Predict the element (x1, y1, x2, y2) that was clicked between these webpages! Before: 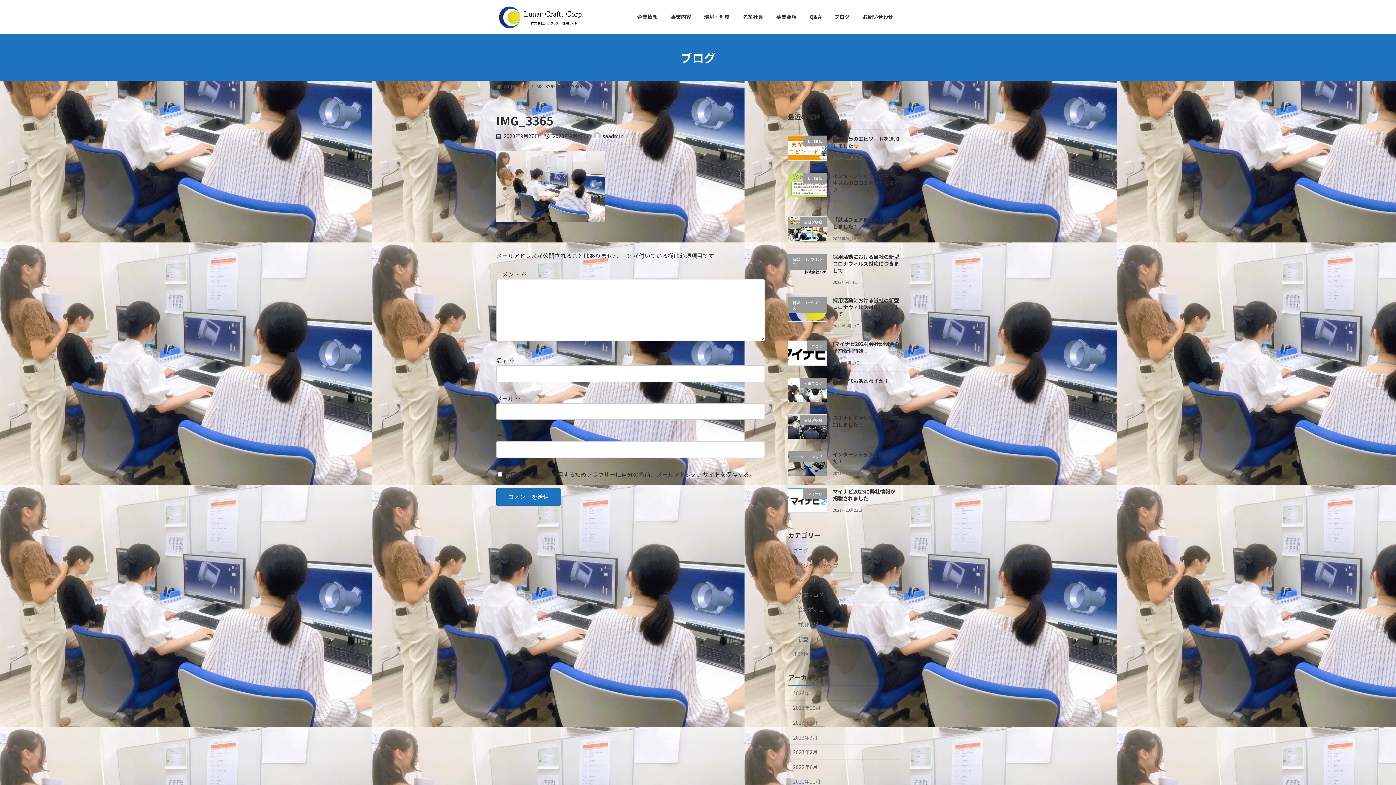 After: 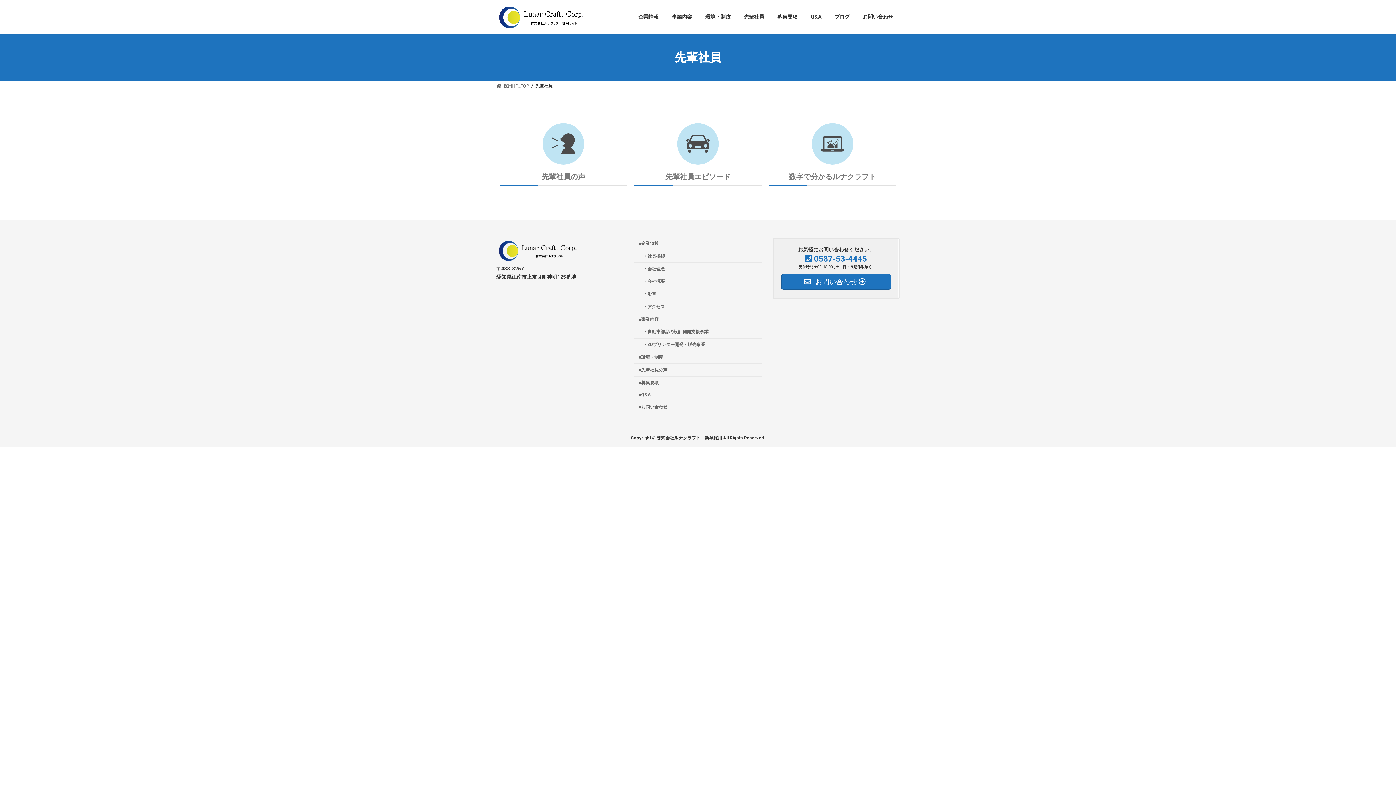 Action: bbox: (736, 8, 769, 25) label: 先輩社員